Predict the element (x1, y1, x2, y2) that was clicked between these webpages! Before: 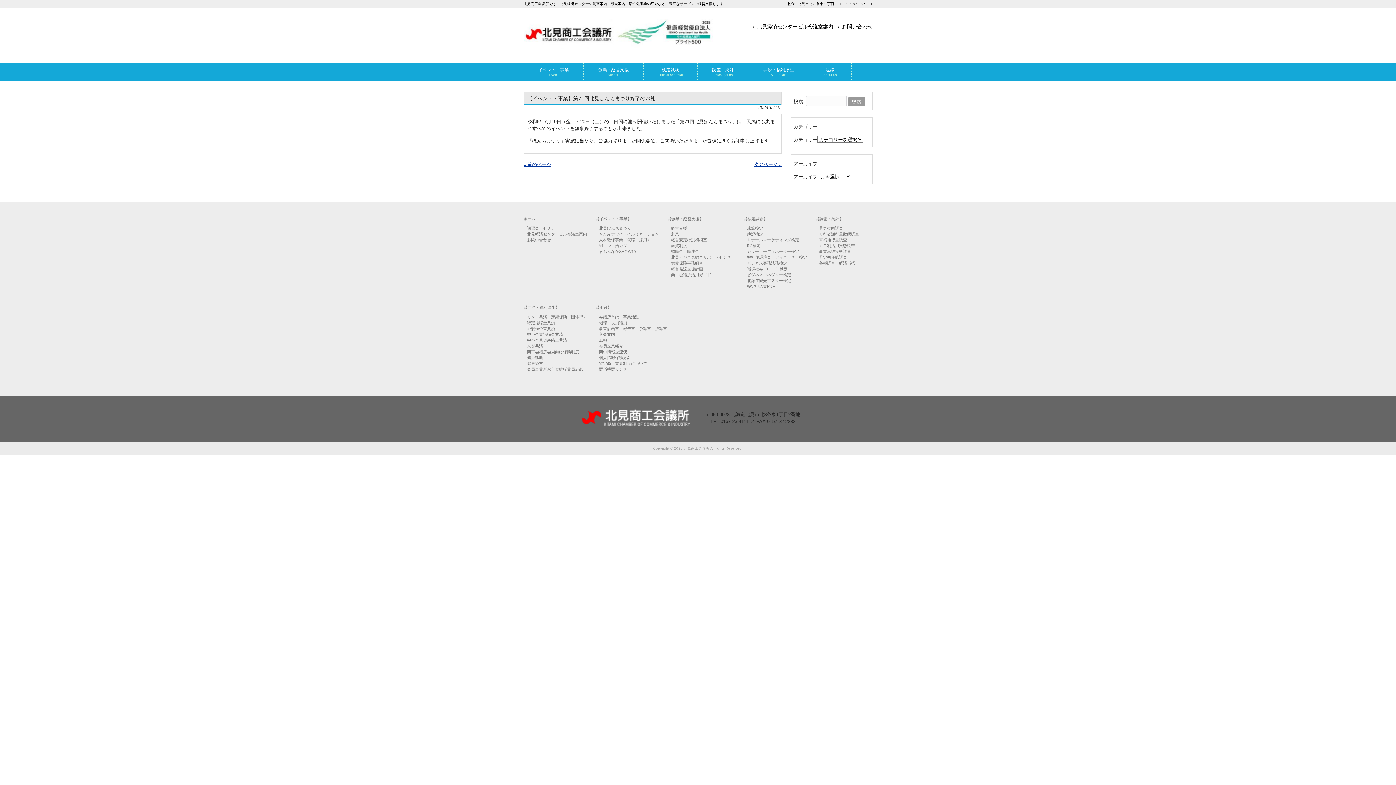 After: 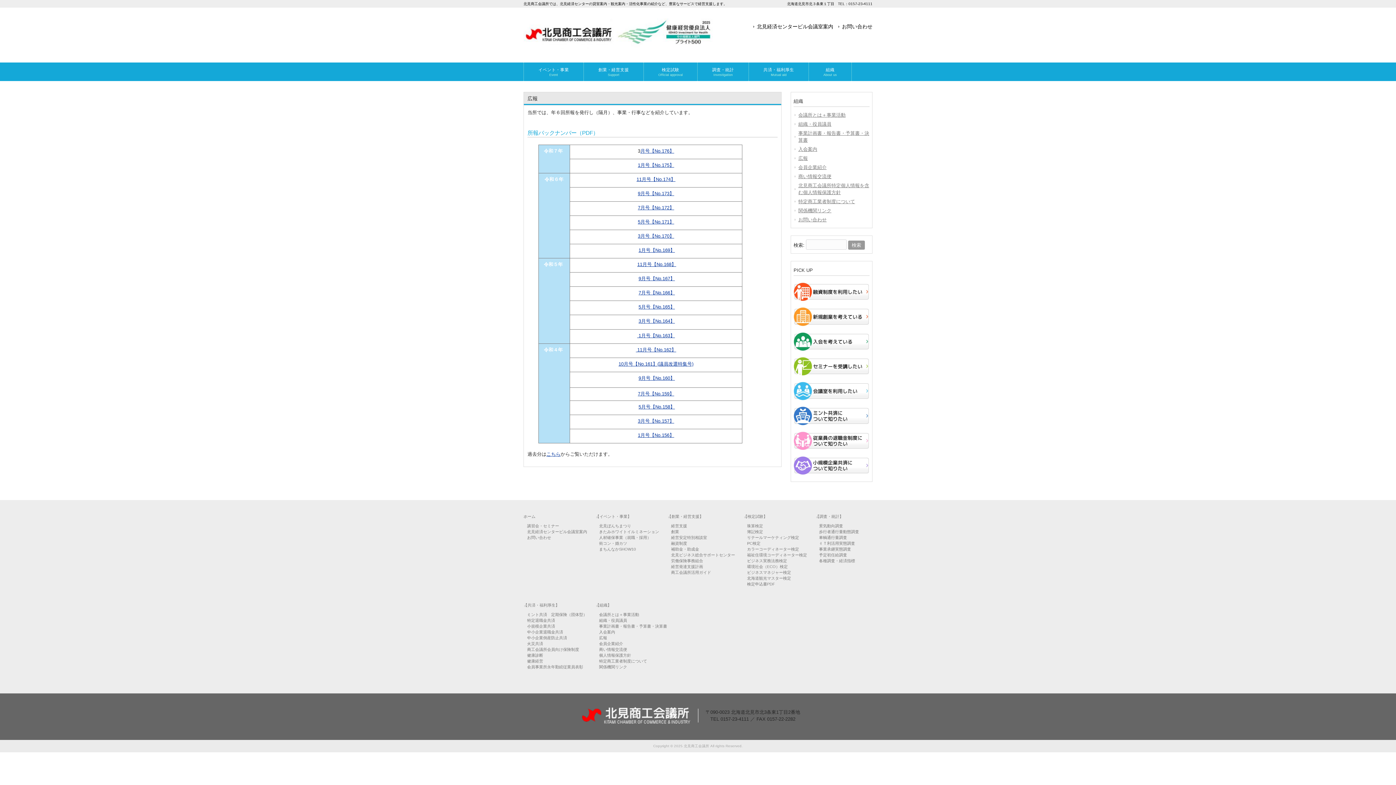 Action: bbox: (599, 338, 607, 342) label: 広報